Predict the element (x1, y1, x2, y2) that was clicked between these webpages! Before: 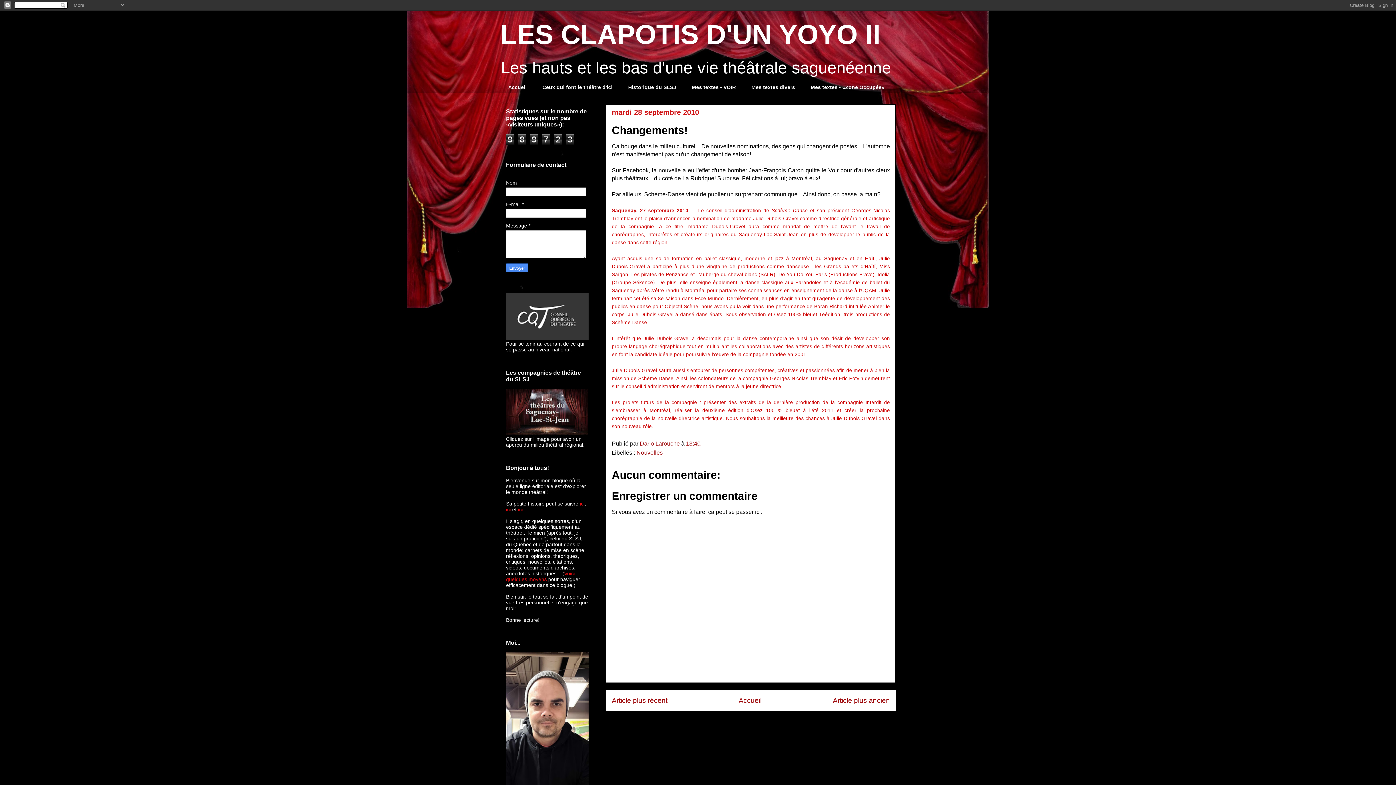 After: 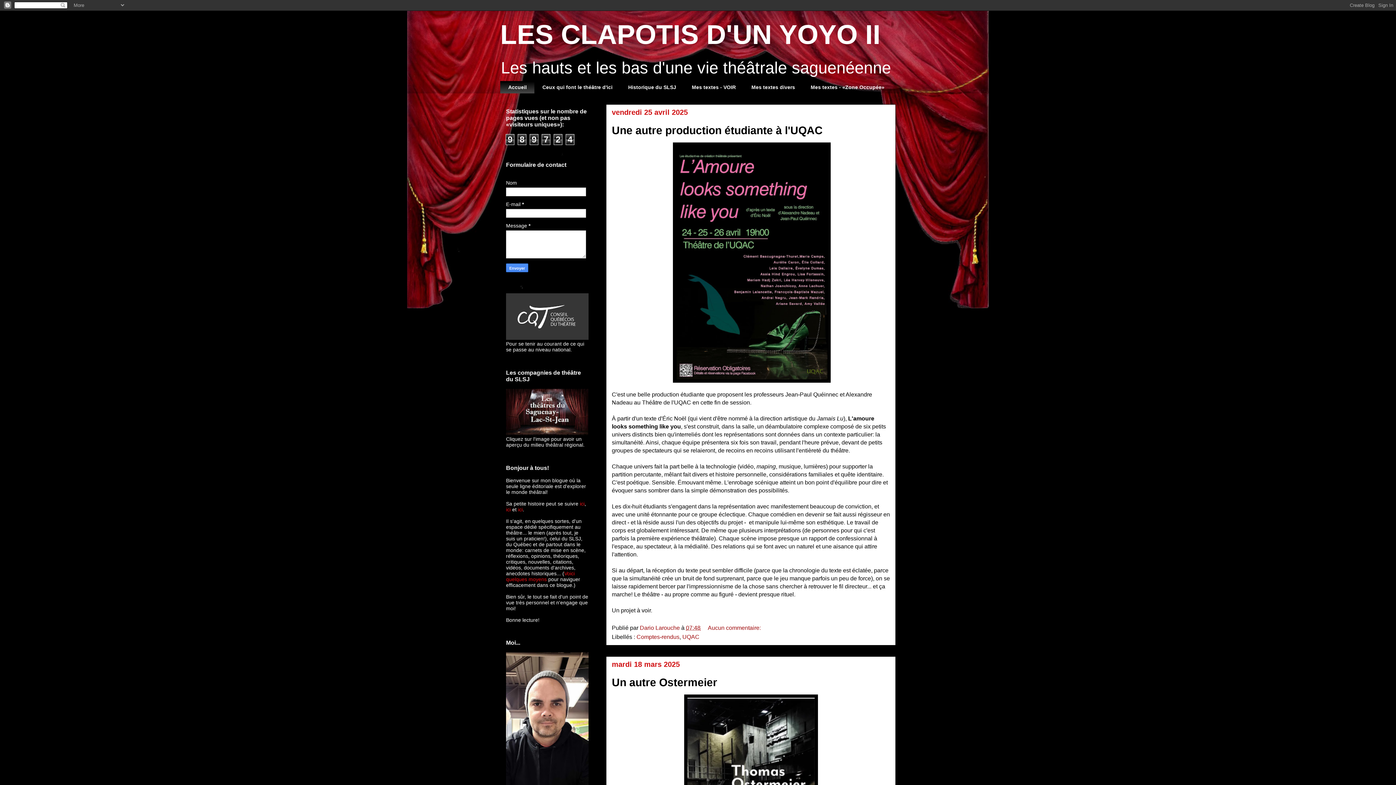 Action: label: LES CLAPOTIS D'UN YOYO II bbox: (500, 19, 880, 49)